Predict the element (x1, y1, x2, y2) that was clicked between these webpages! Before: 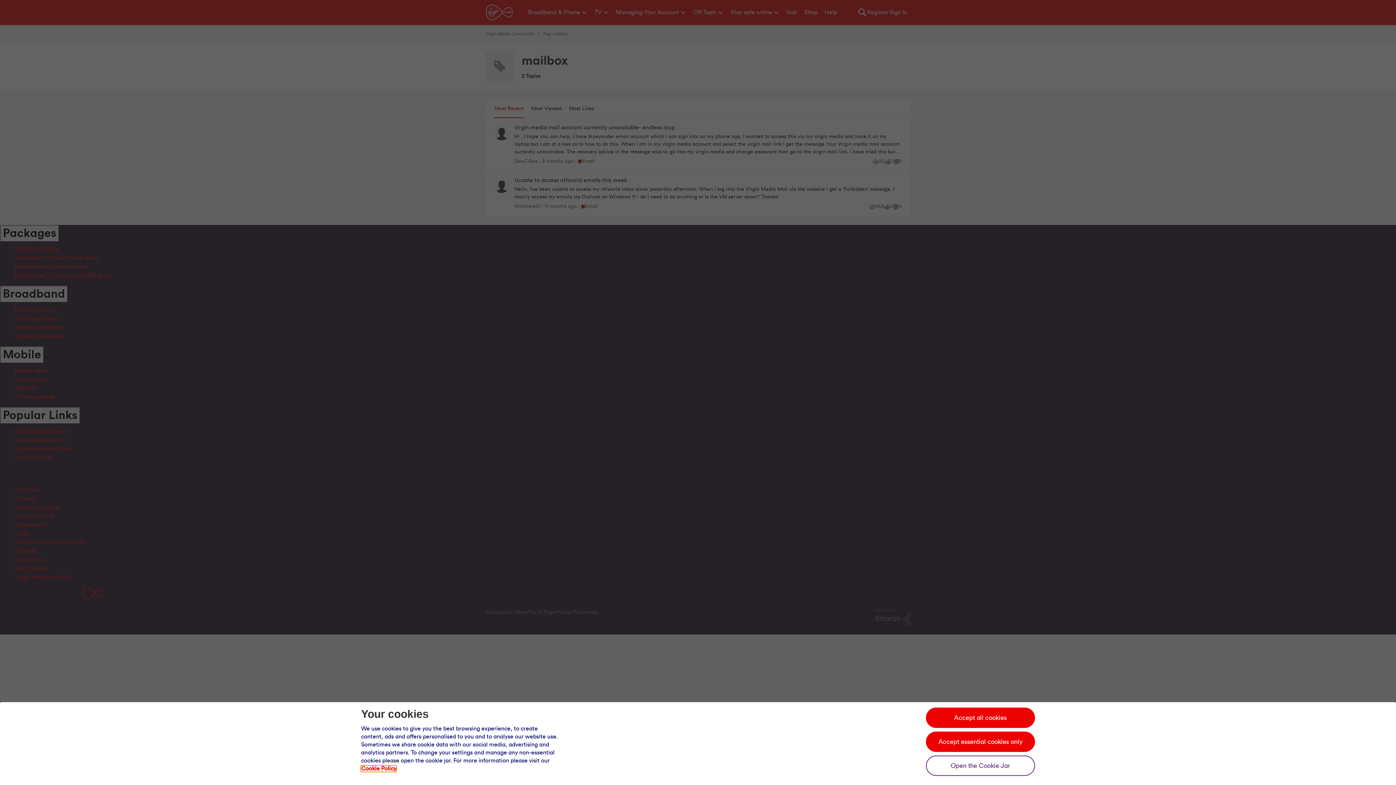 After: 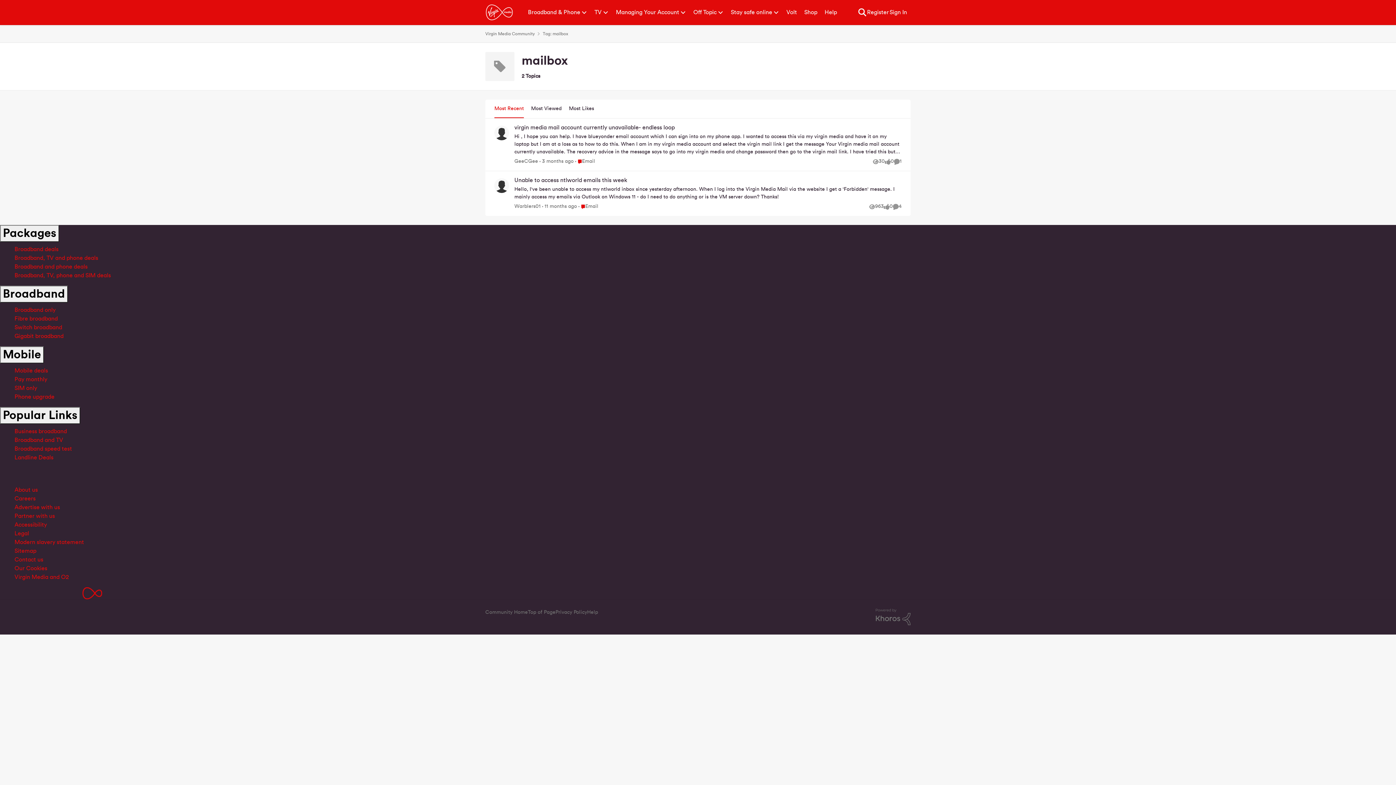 Action: bbox: (926, 732, 1035, 752) label: Accept essential cookies only